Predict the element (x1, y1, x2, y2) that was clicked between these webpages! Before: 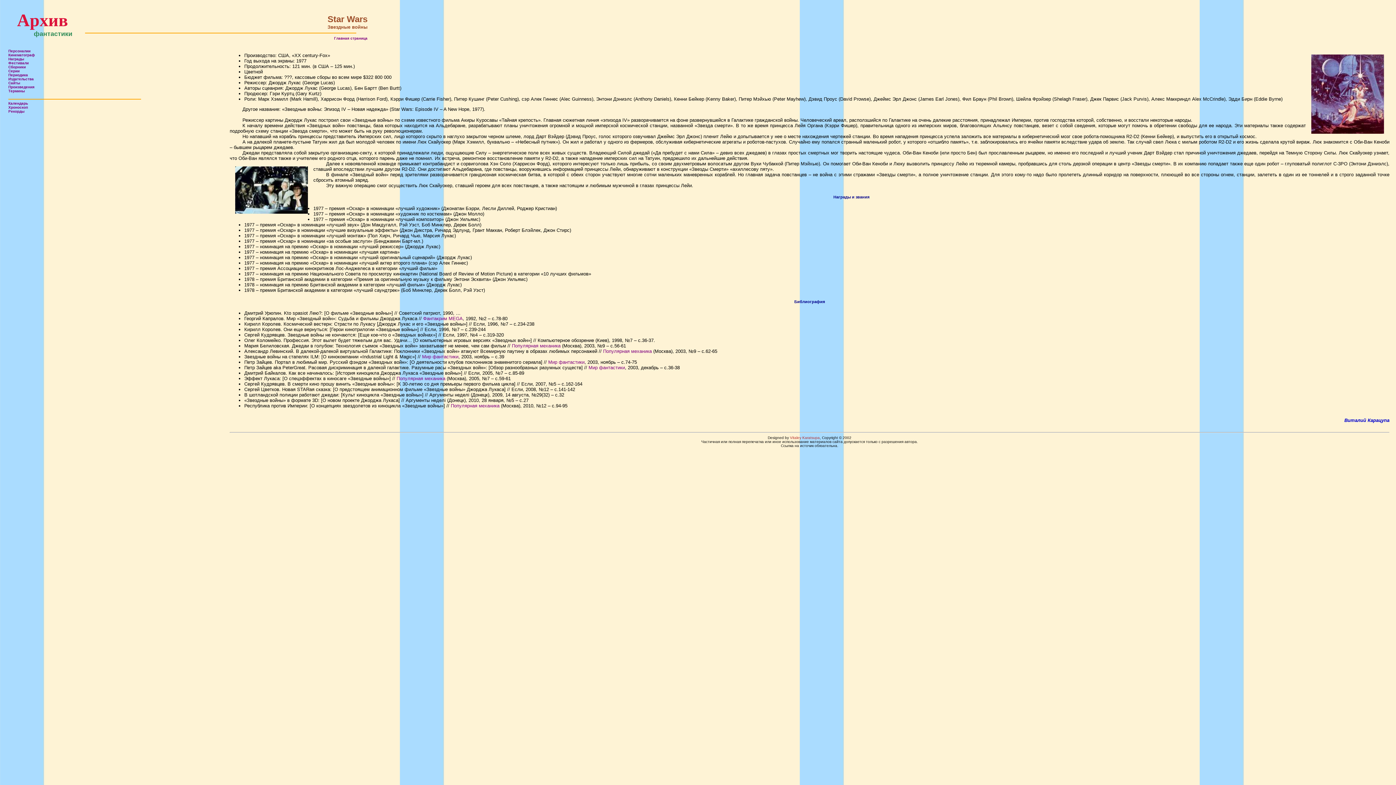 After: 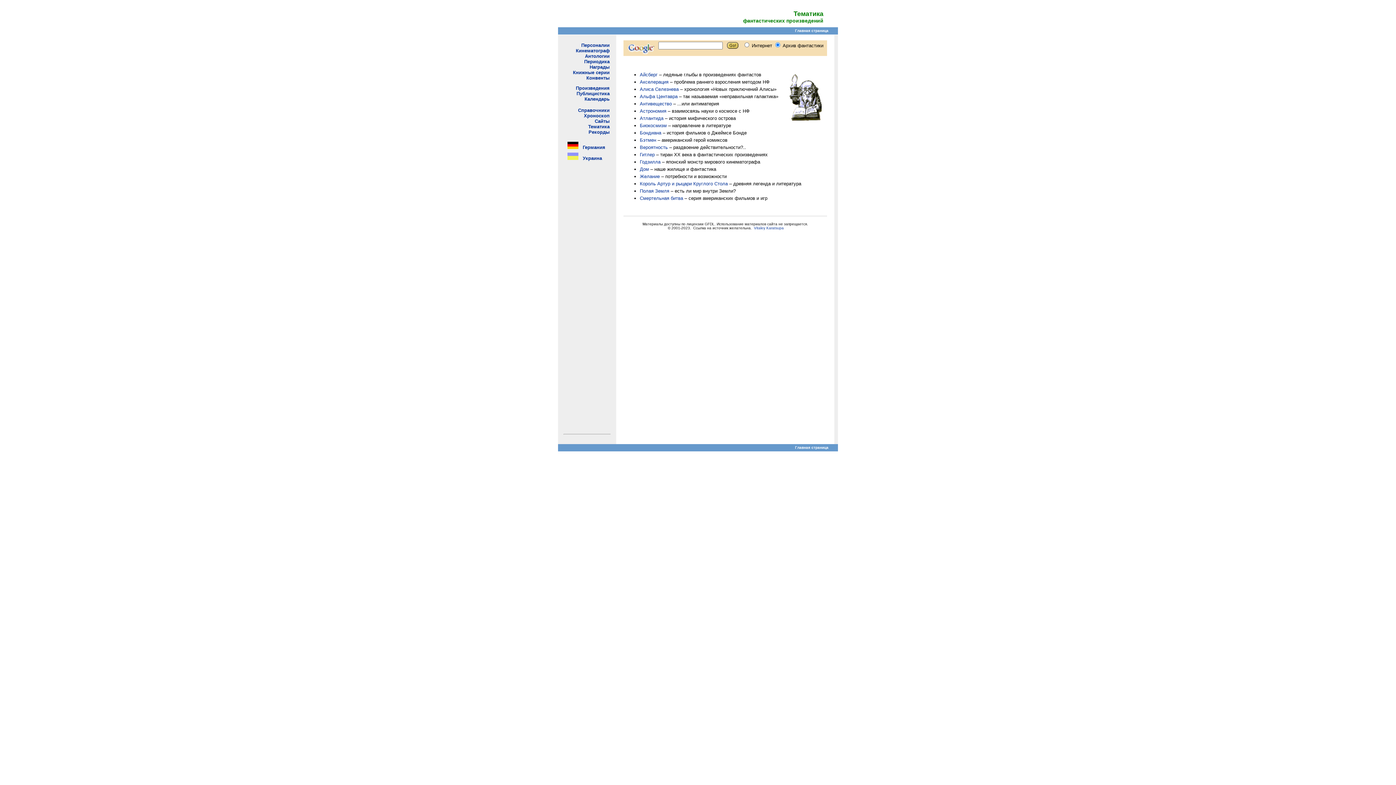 Action: label: Термины bbox: (8, 89, 25, 93)